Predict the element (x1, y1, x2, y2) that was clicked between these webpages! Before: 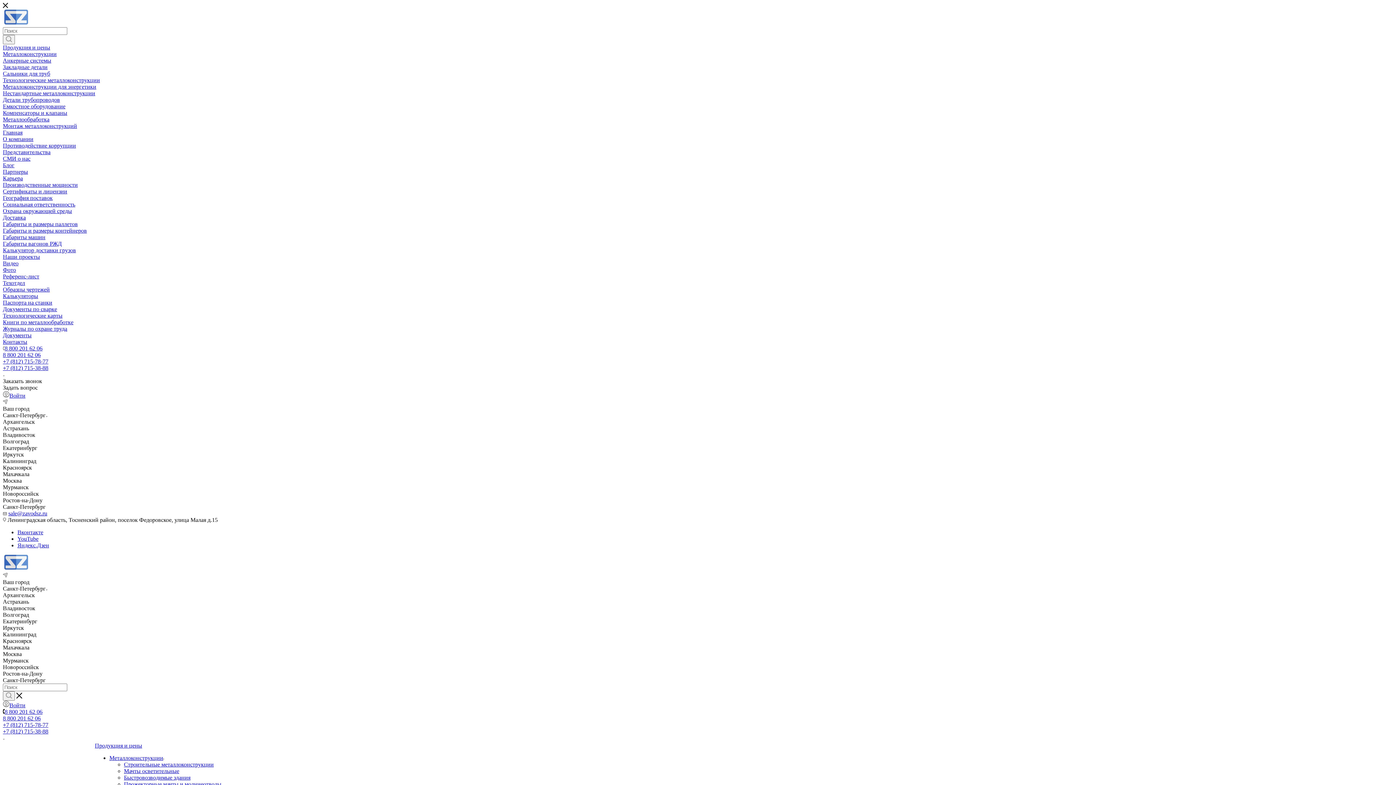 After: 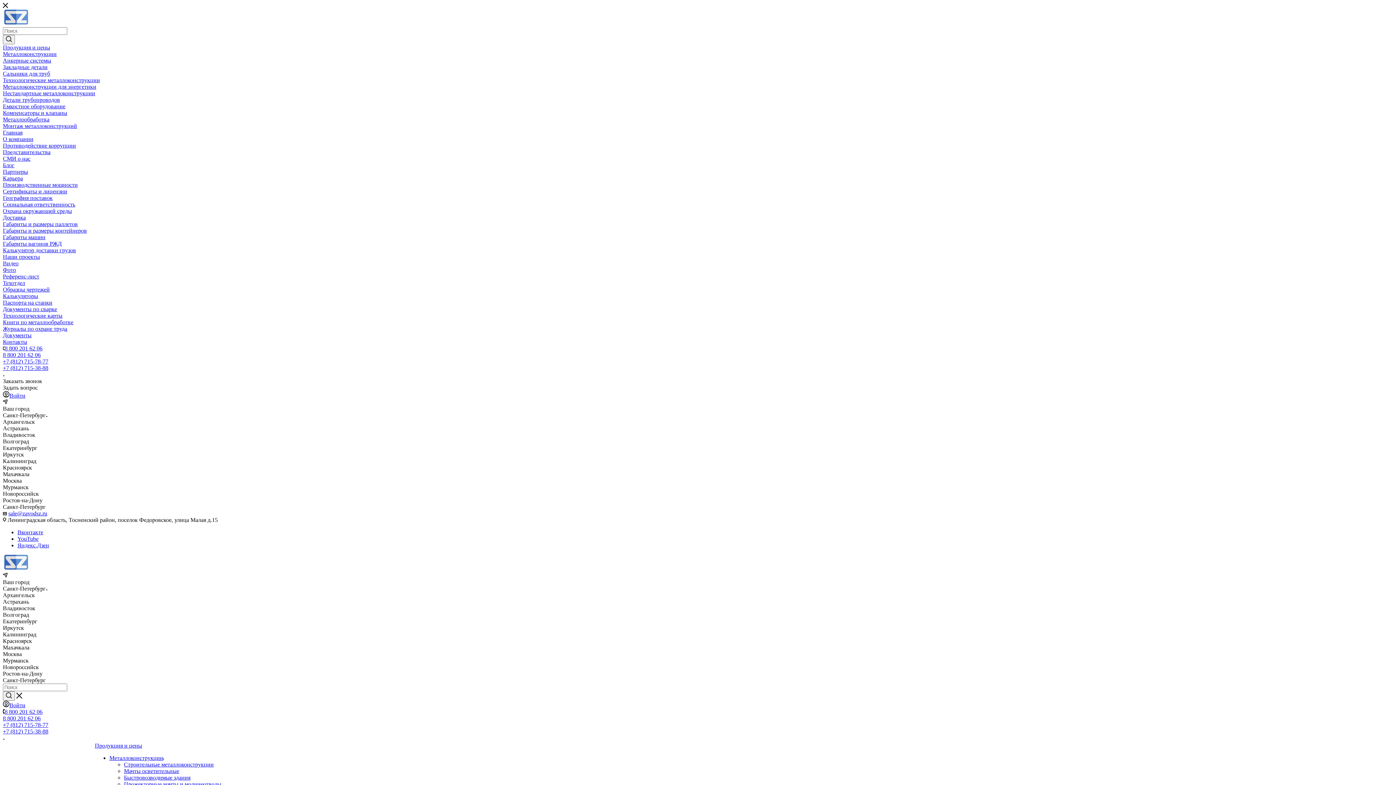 Action: label: Калькуляторы bbox: (2, 293, 38, 299)